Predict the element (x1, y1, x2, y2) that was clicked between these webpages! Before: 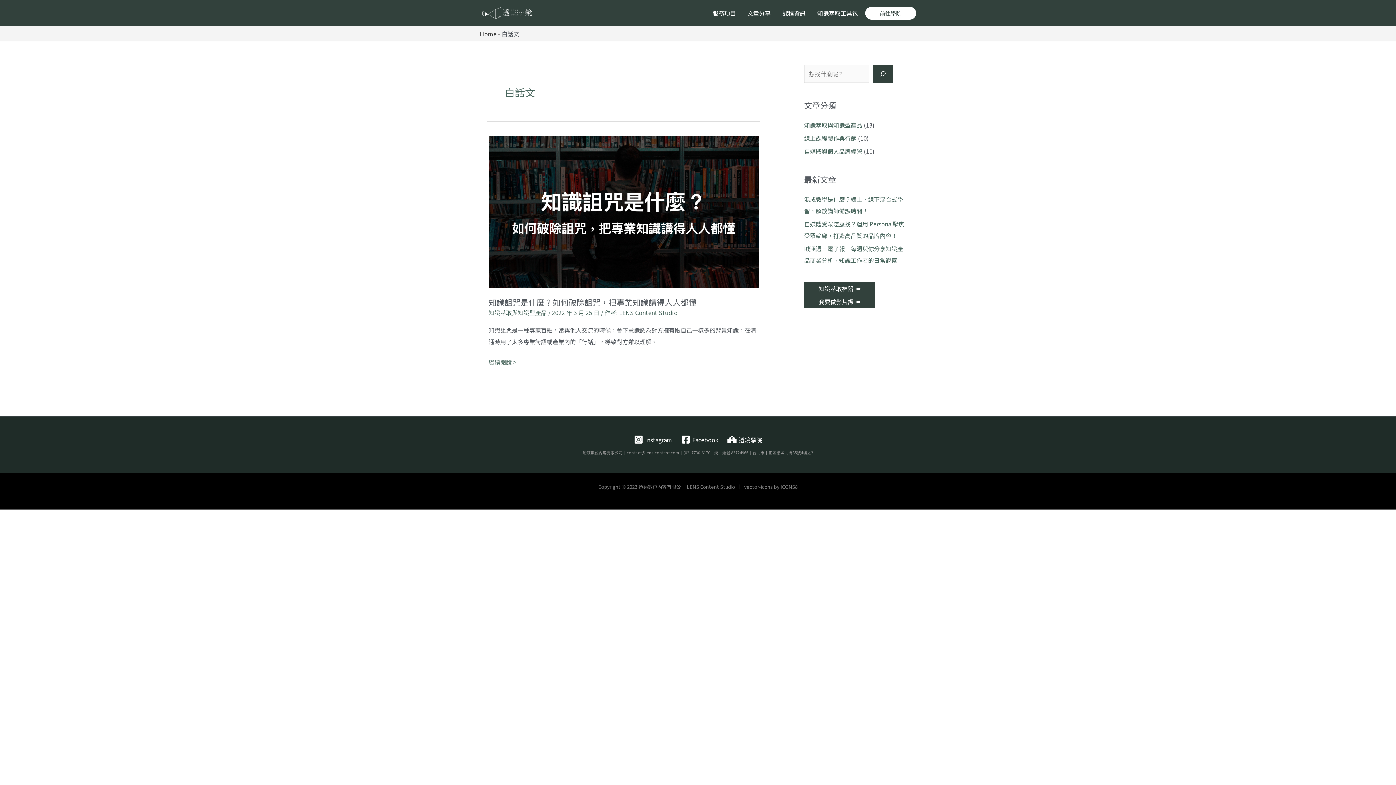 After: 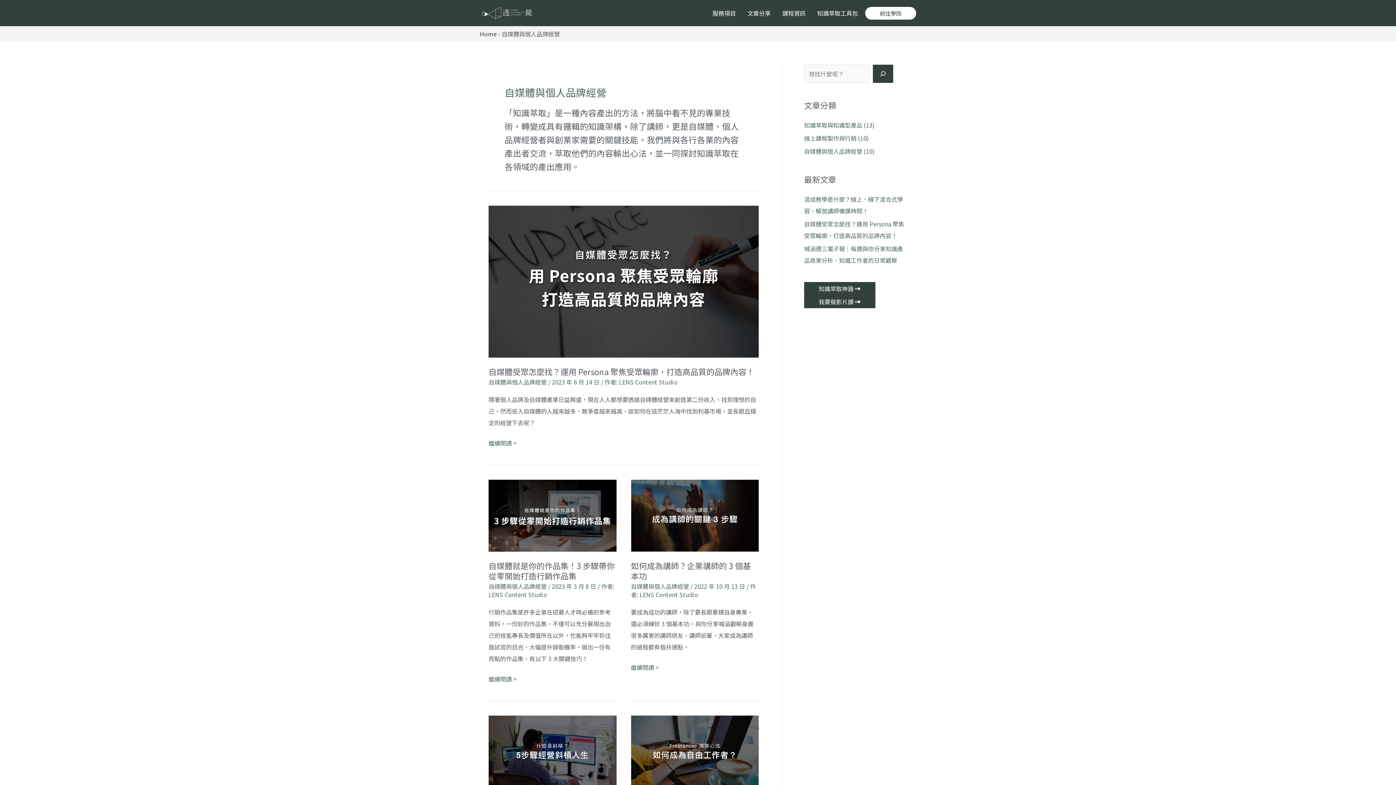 Action: label: 自媒體與個人品牌經營 bbox: (804, 146, 862, 155)